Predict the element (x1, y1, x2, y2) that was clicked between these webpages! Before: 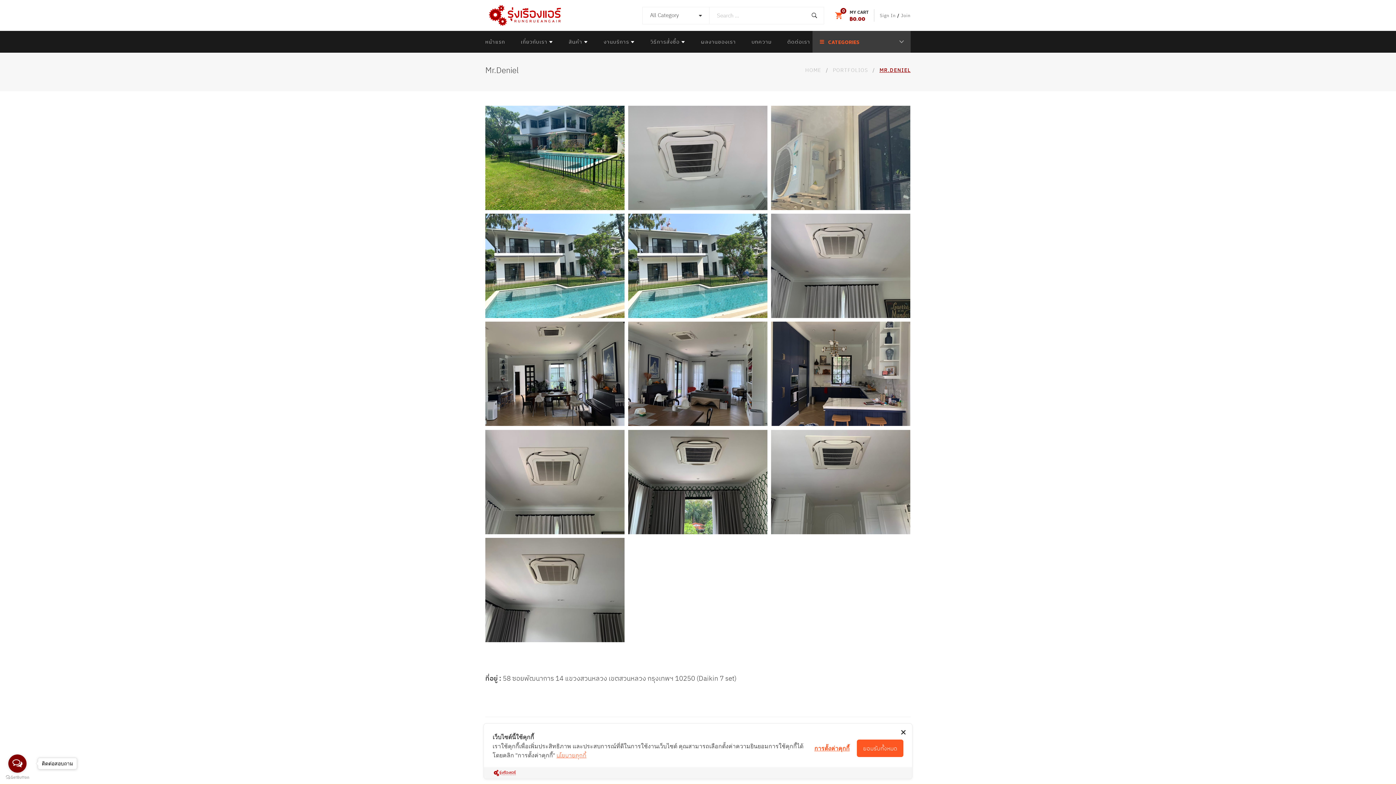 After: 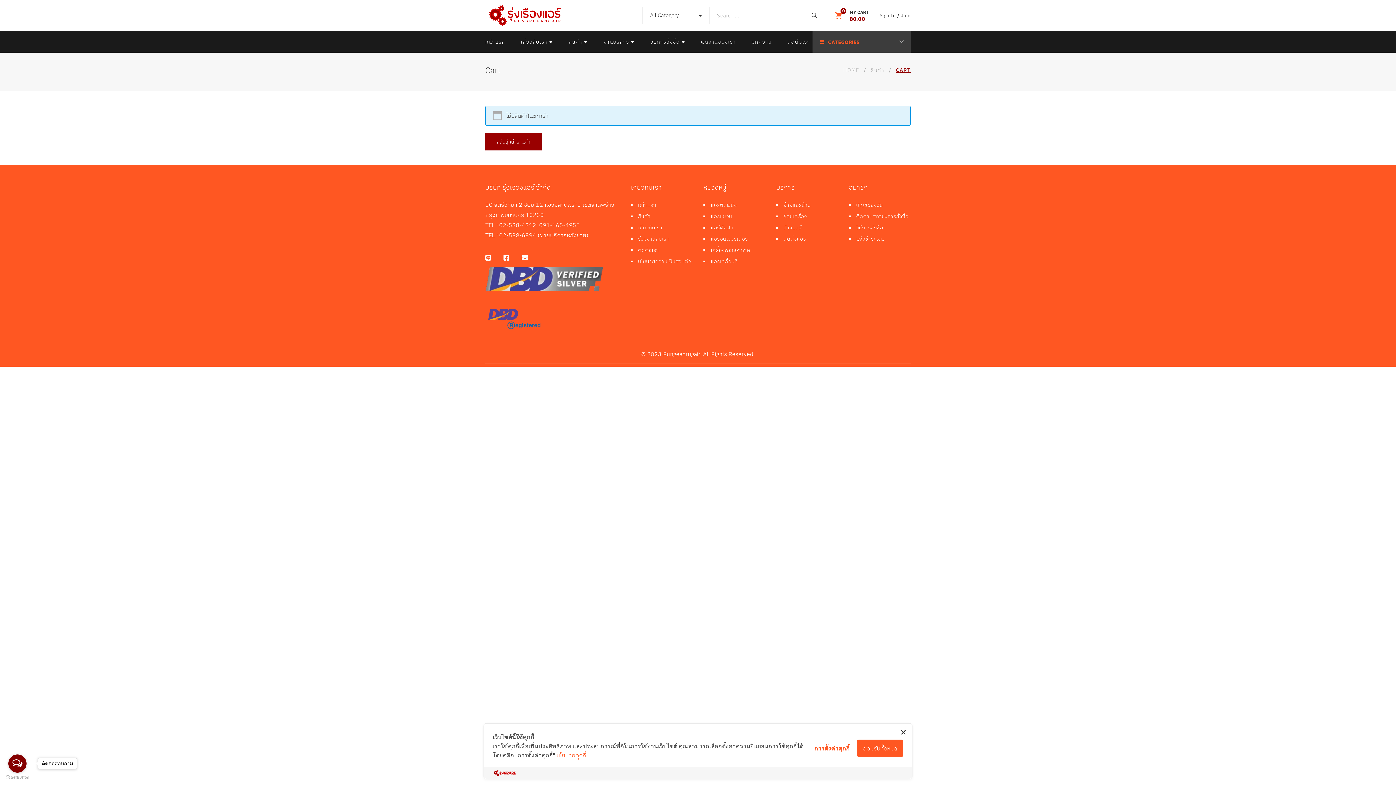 Action: label: MY CART
฿0.00 bbox: (842, 8, 868, 22)